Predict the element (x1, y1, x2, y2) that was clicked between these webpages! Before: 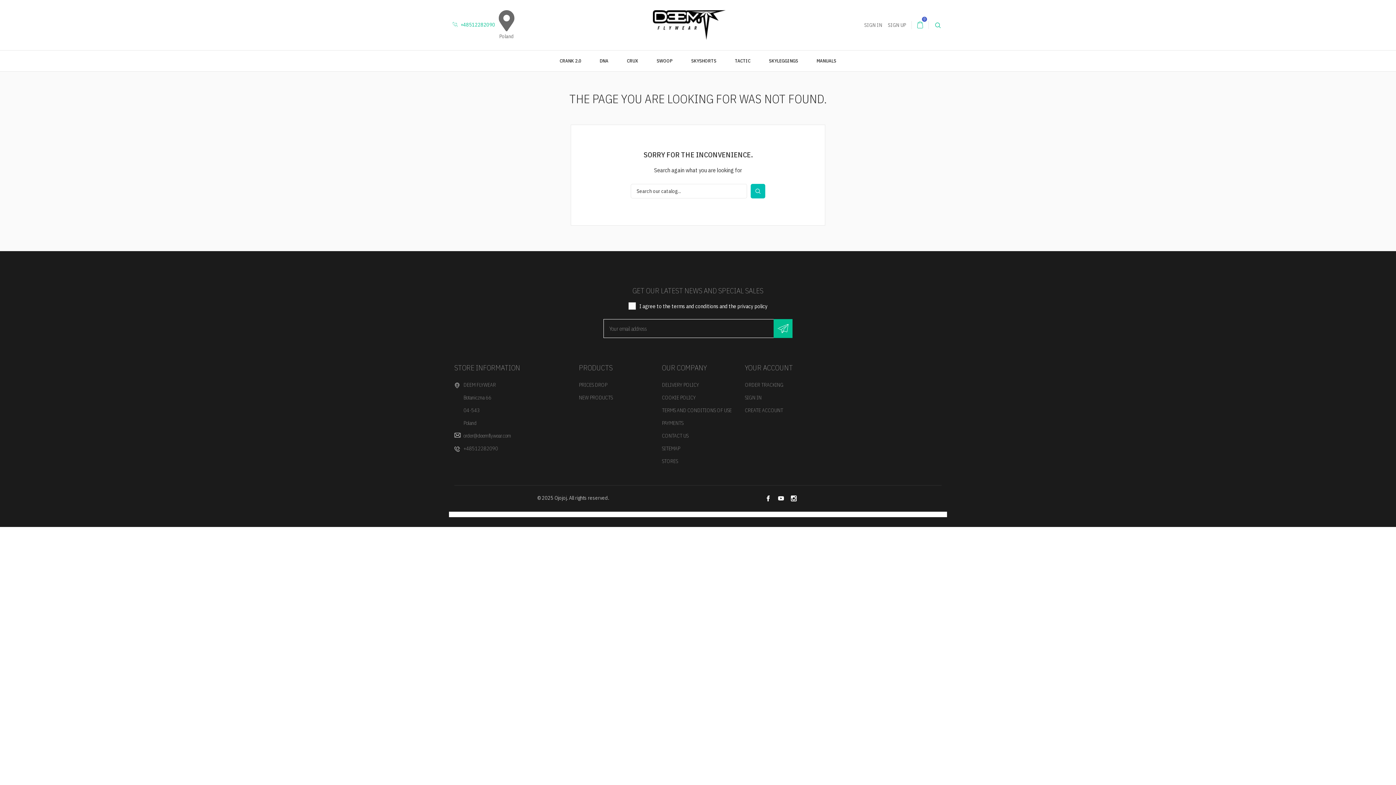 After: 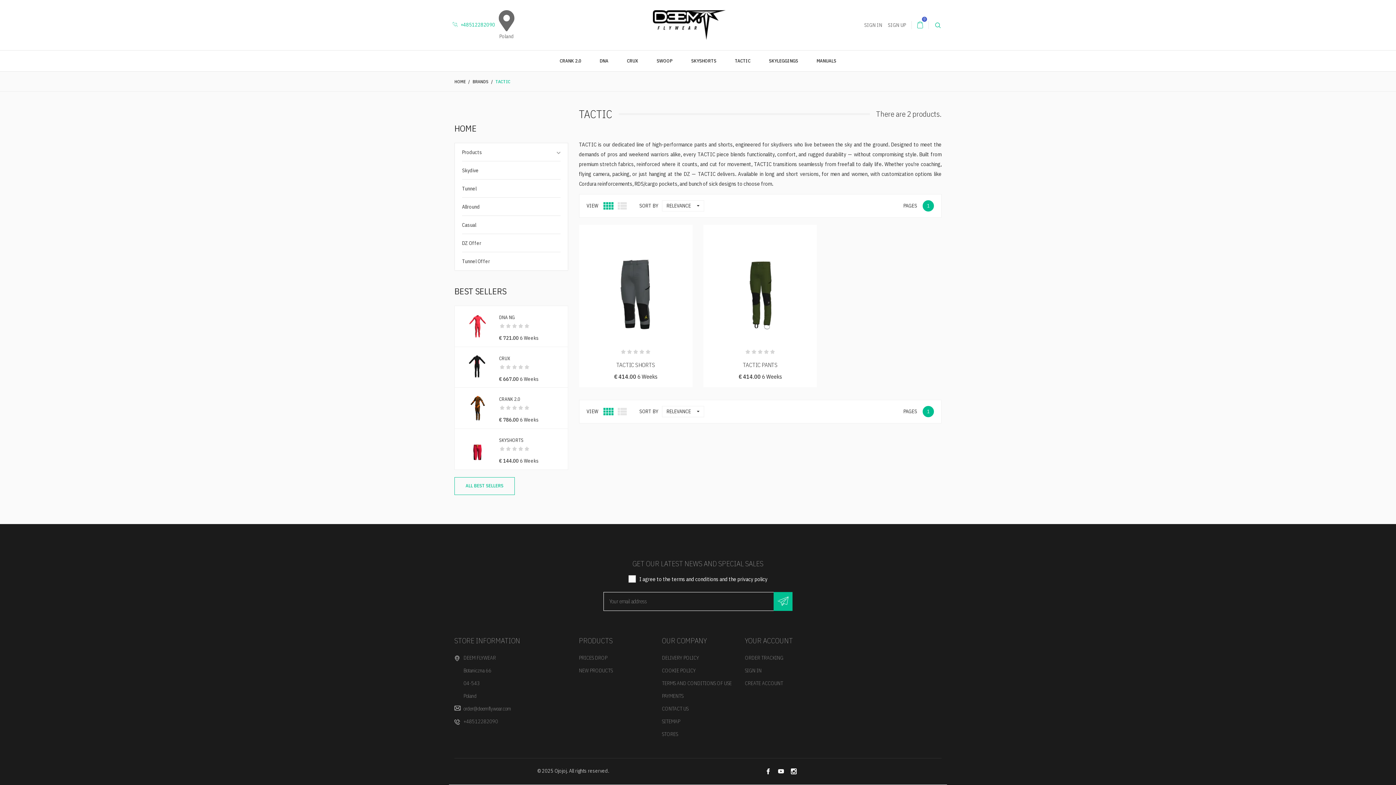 Action: label: TACTIC bbox: (725, 50, 759, 71)